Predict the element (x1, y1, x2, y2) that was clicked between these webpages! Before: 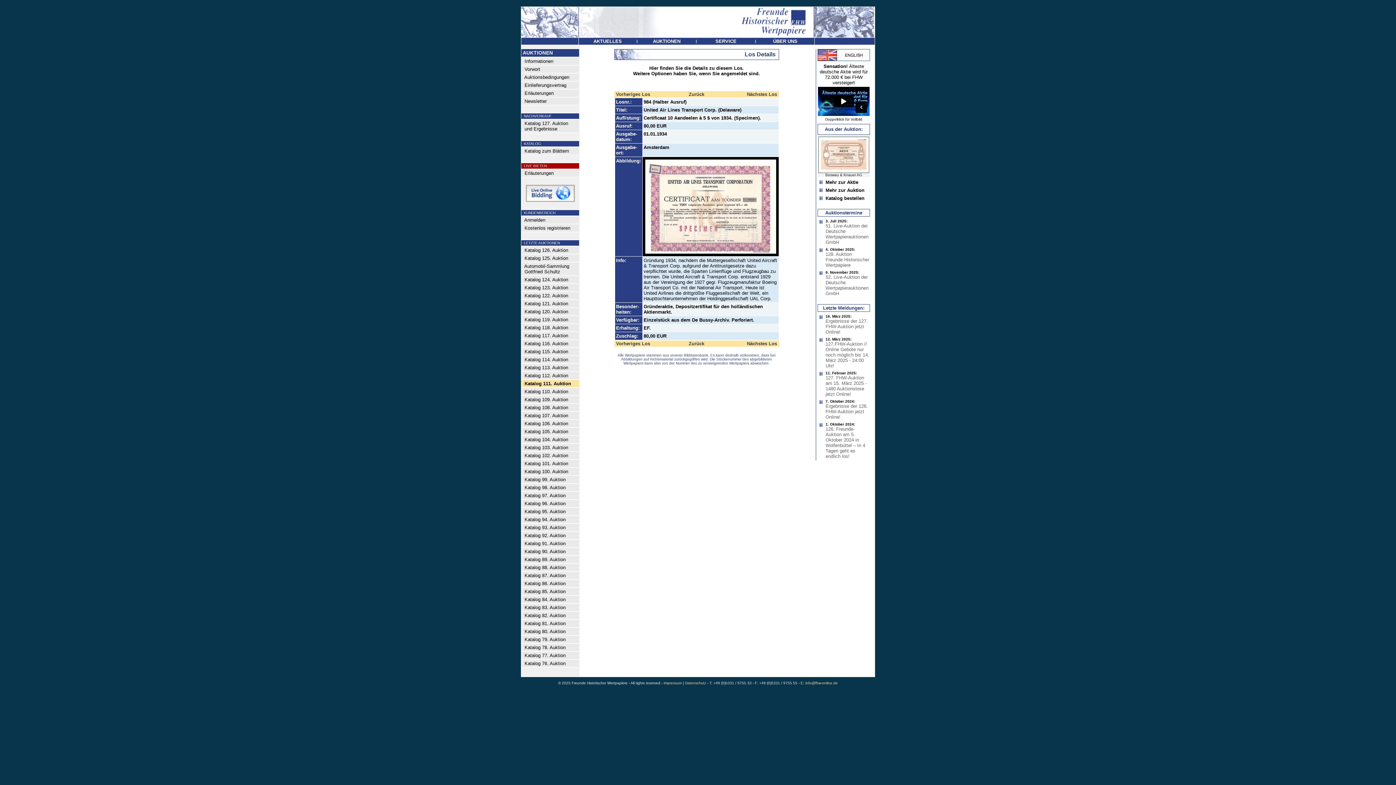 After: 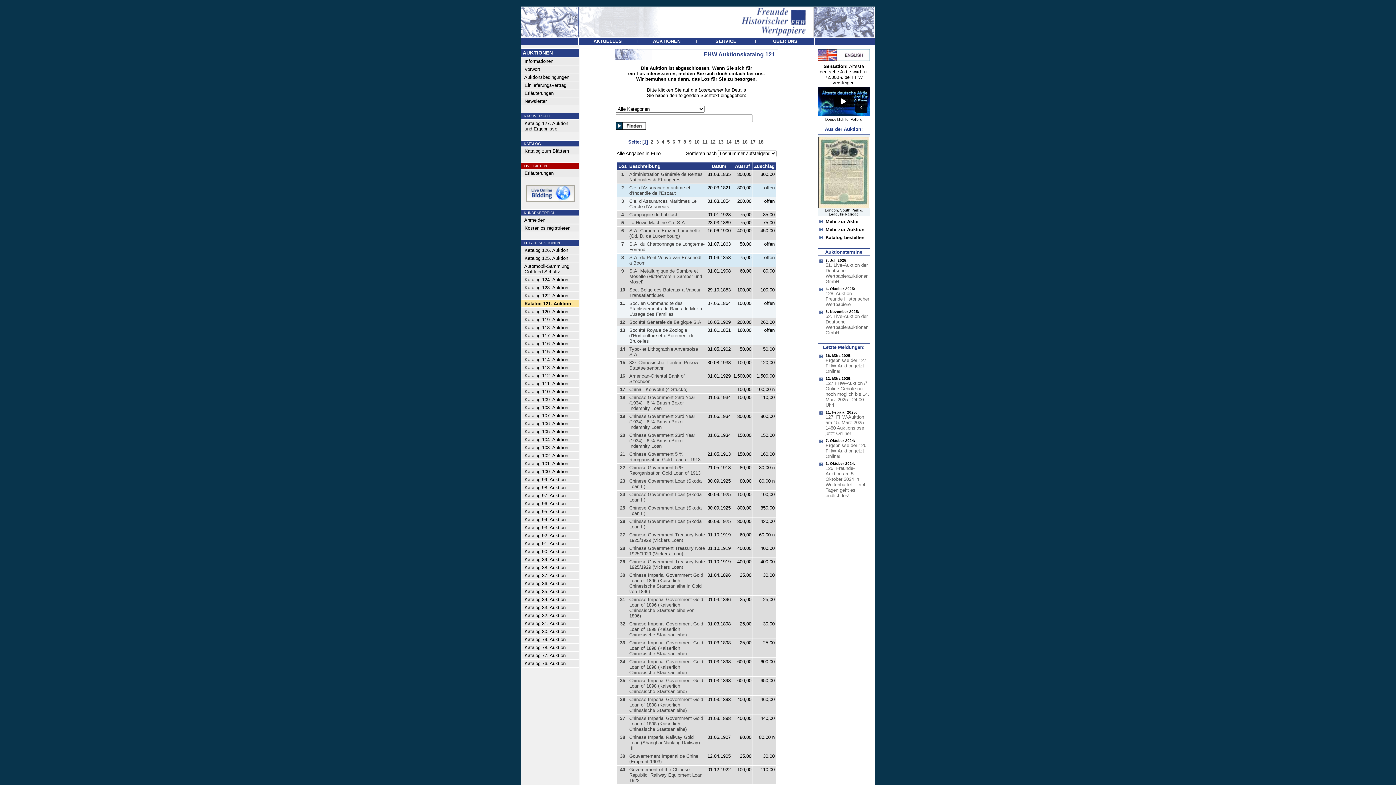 Action: bbox: (521, 300, 568, 306) label:   Katalog 121. Auktion